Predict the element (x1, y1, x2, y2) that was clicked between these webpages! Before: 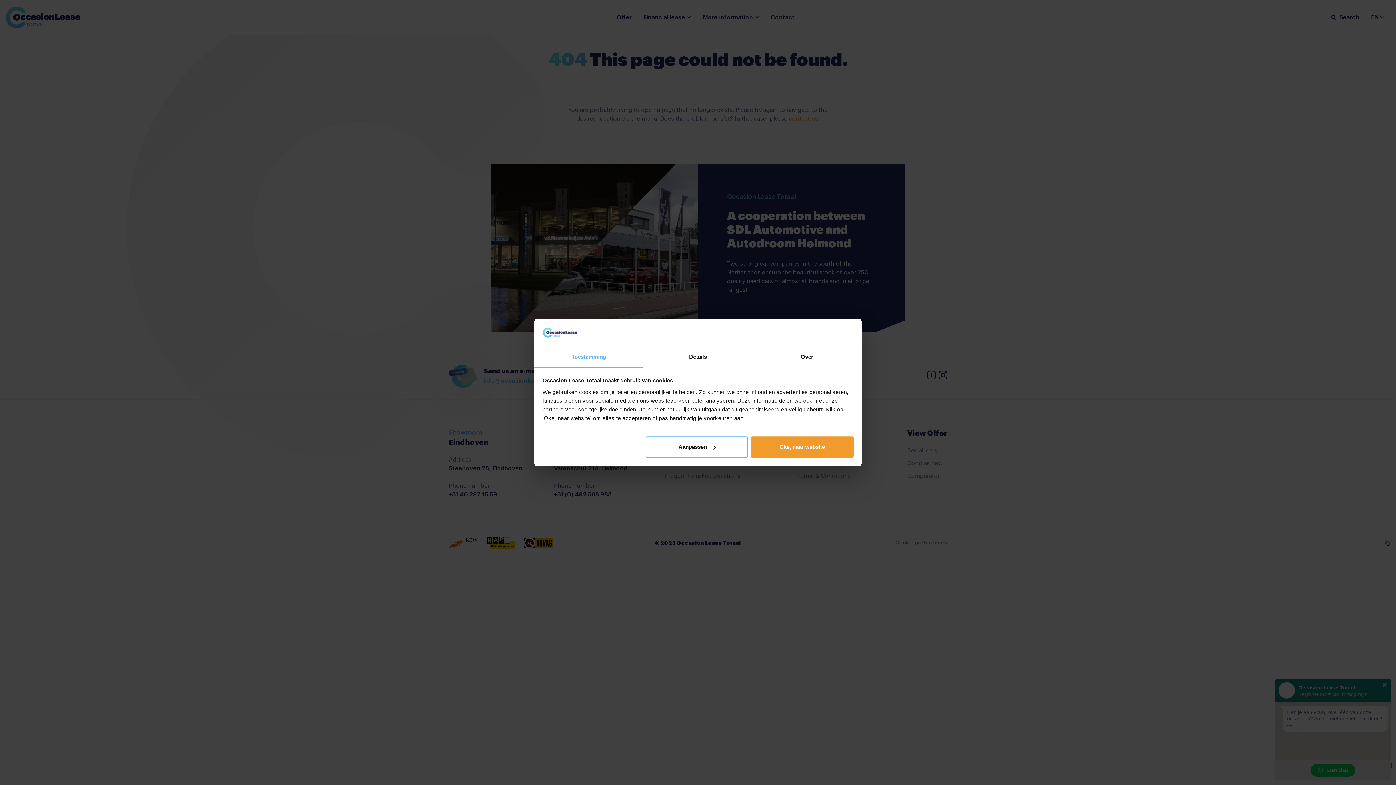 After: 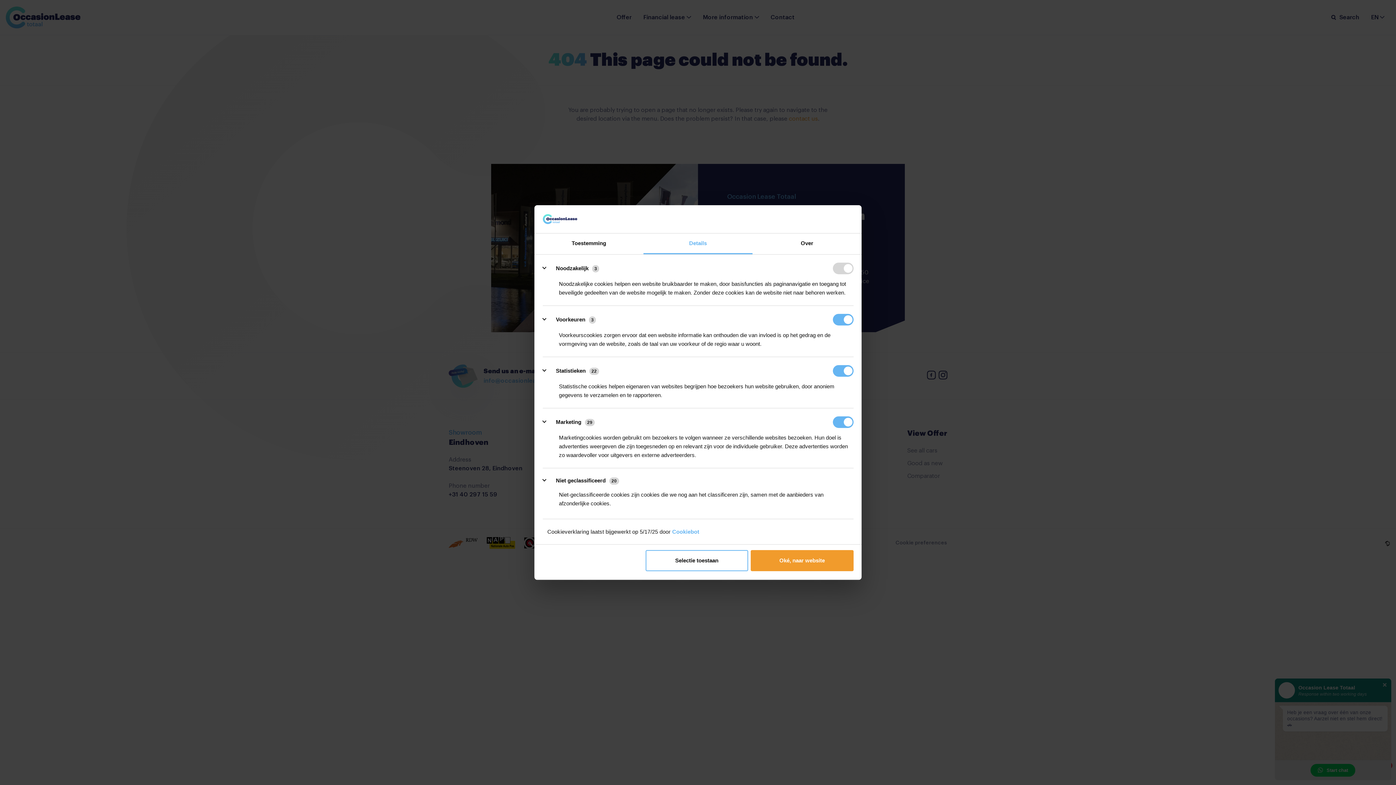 Action: label: Aanpassen bbox: (645, 436, 748, 457)